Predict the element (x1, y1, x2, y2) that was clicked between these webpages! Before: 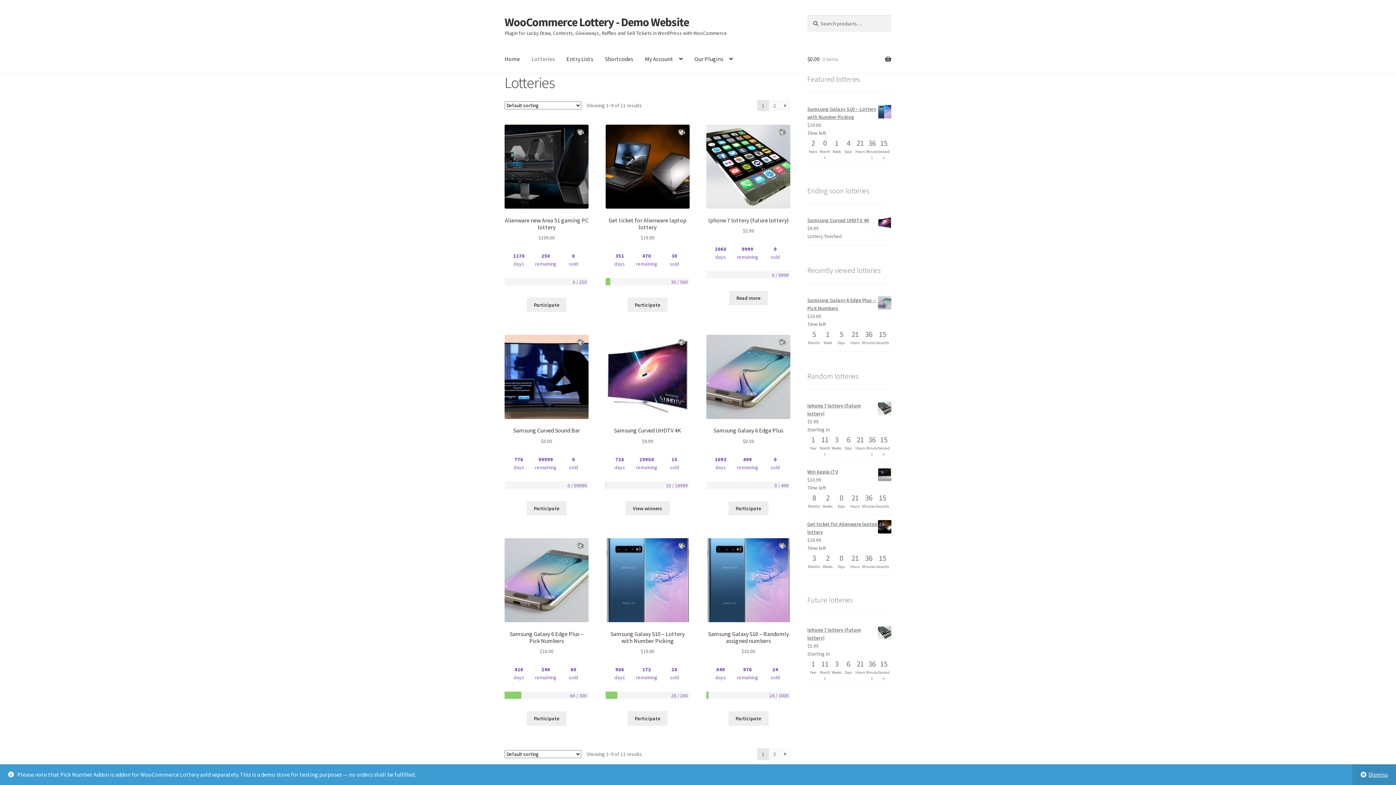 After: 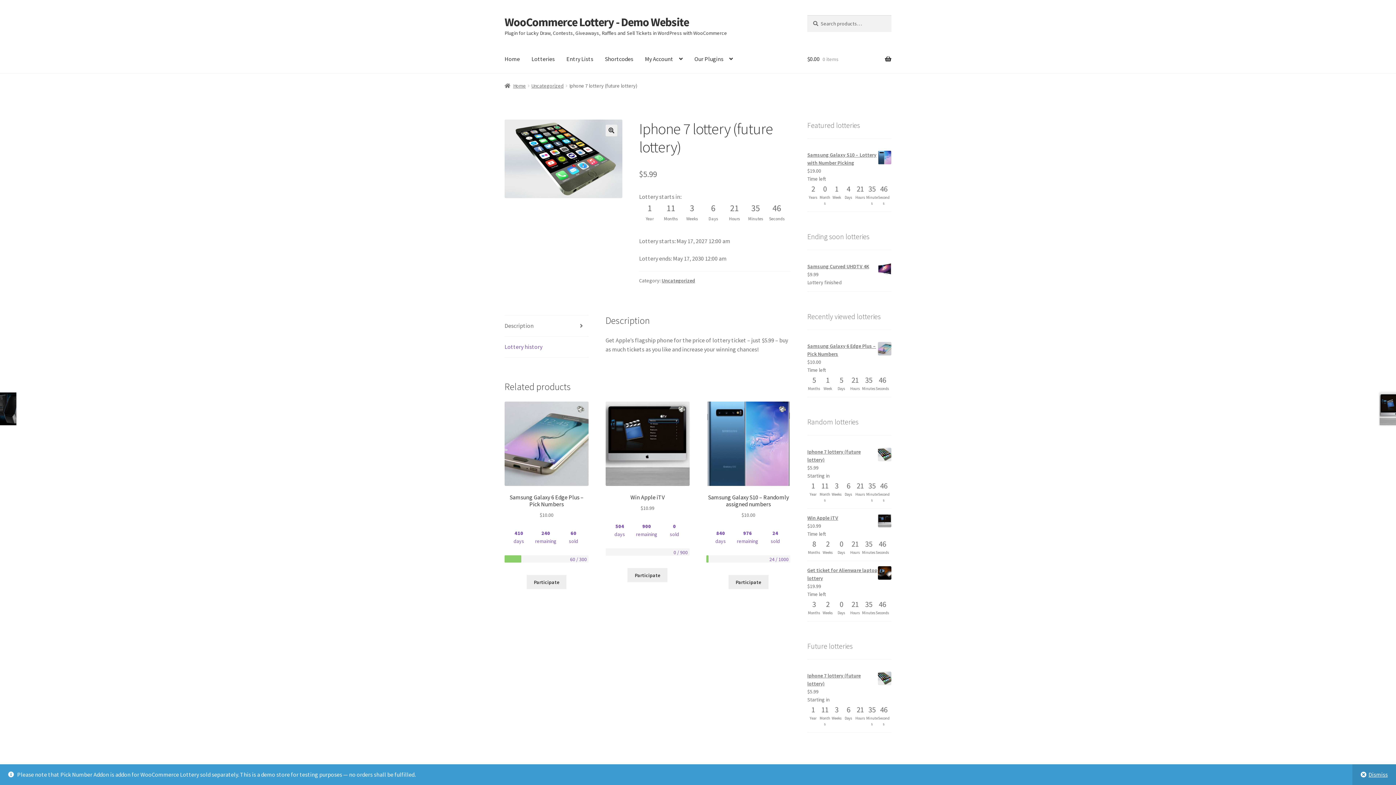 Action: bbox: (706, 124, 790, 280) label: Iphone 7 lottery (future lottery)
$5.99
2068
days
9999
remaining
0
sold
0 / 9999